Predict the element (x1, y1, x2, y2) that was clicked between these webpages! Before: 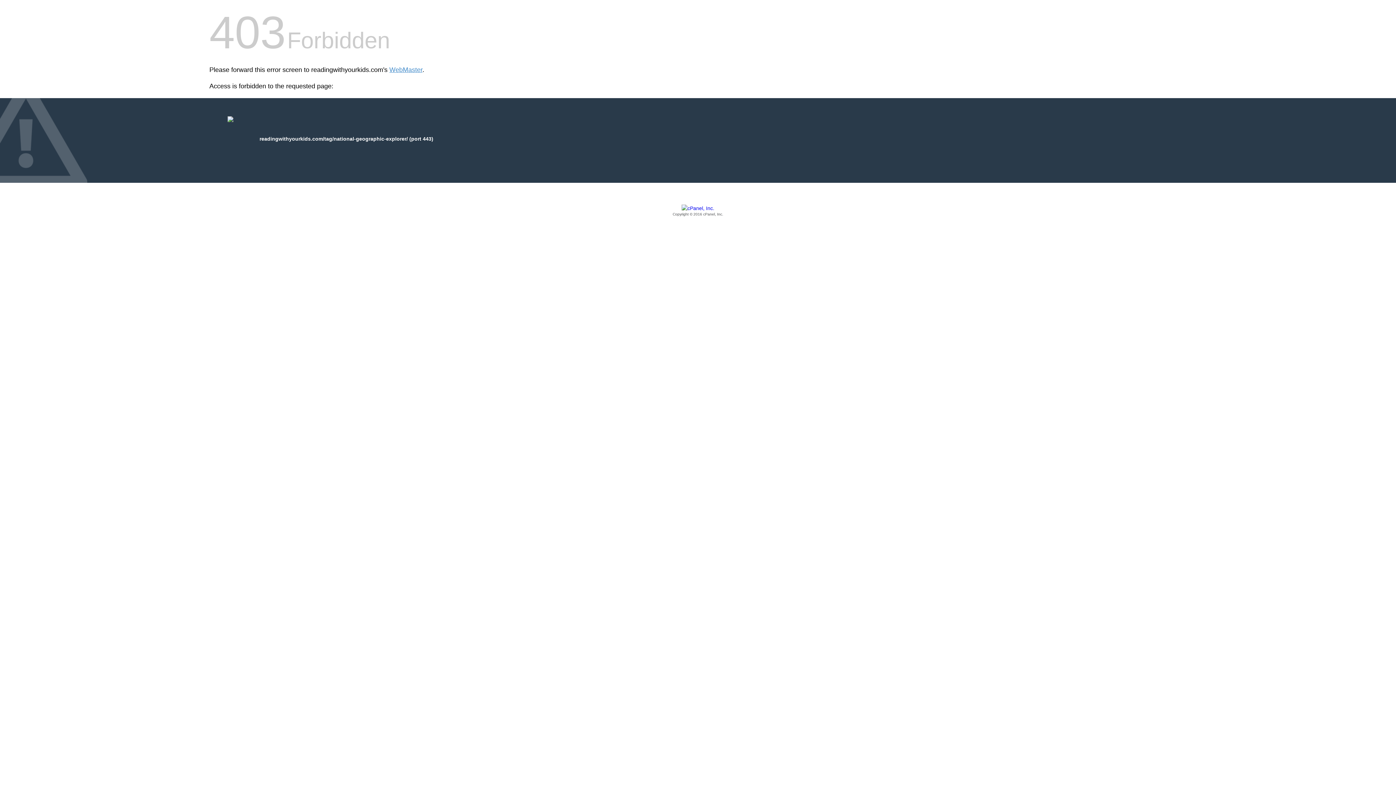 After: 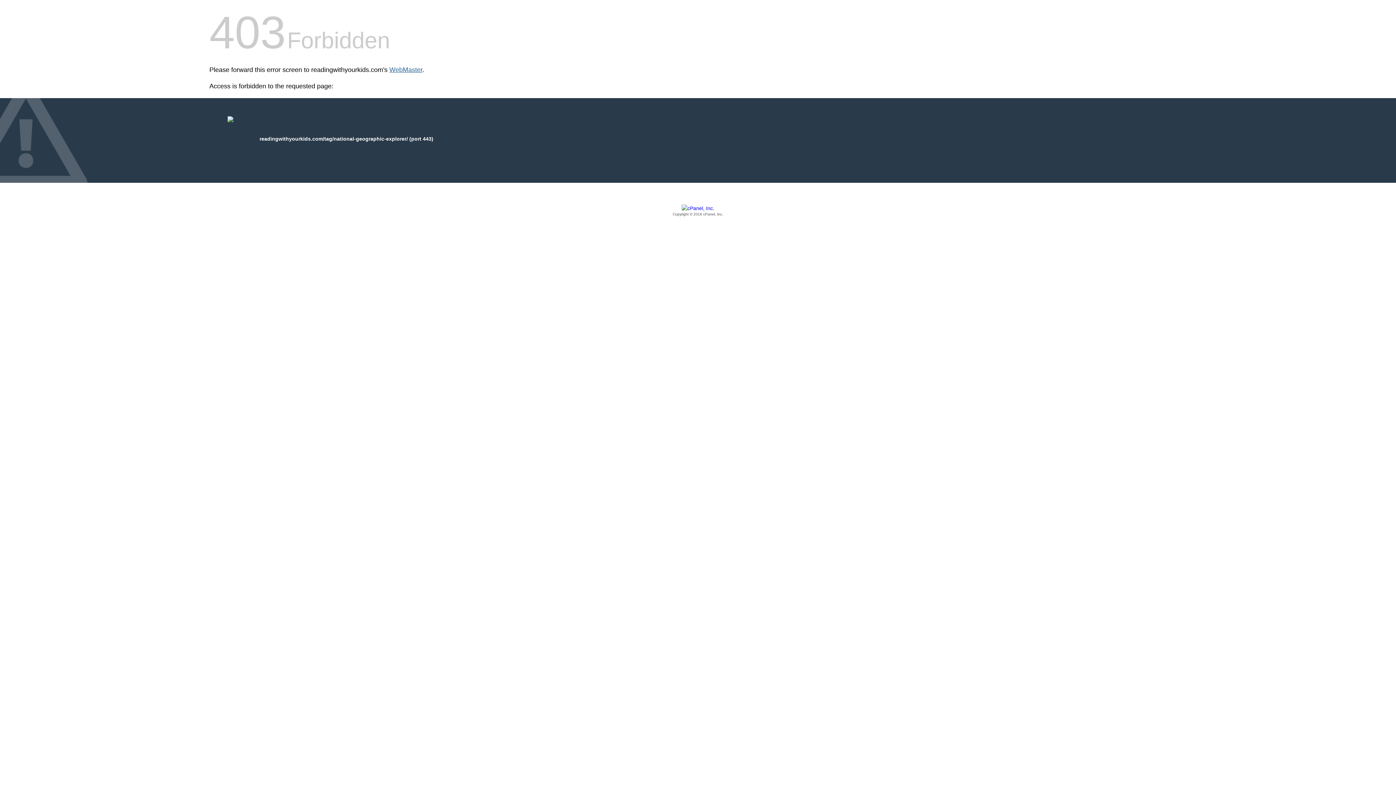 Action: bbox: (389, 66, 422, 73) label: WebMaster